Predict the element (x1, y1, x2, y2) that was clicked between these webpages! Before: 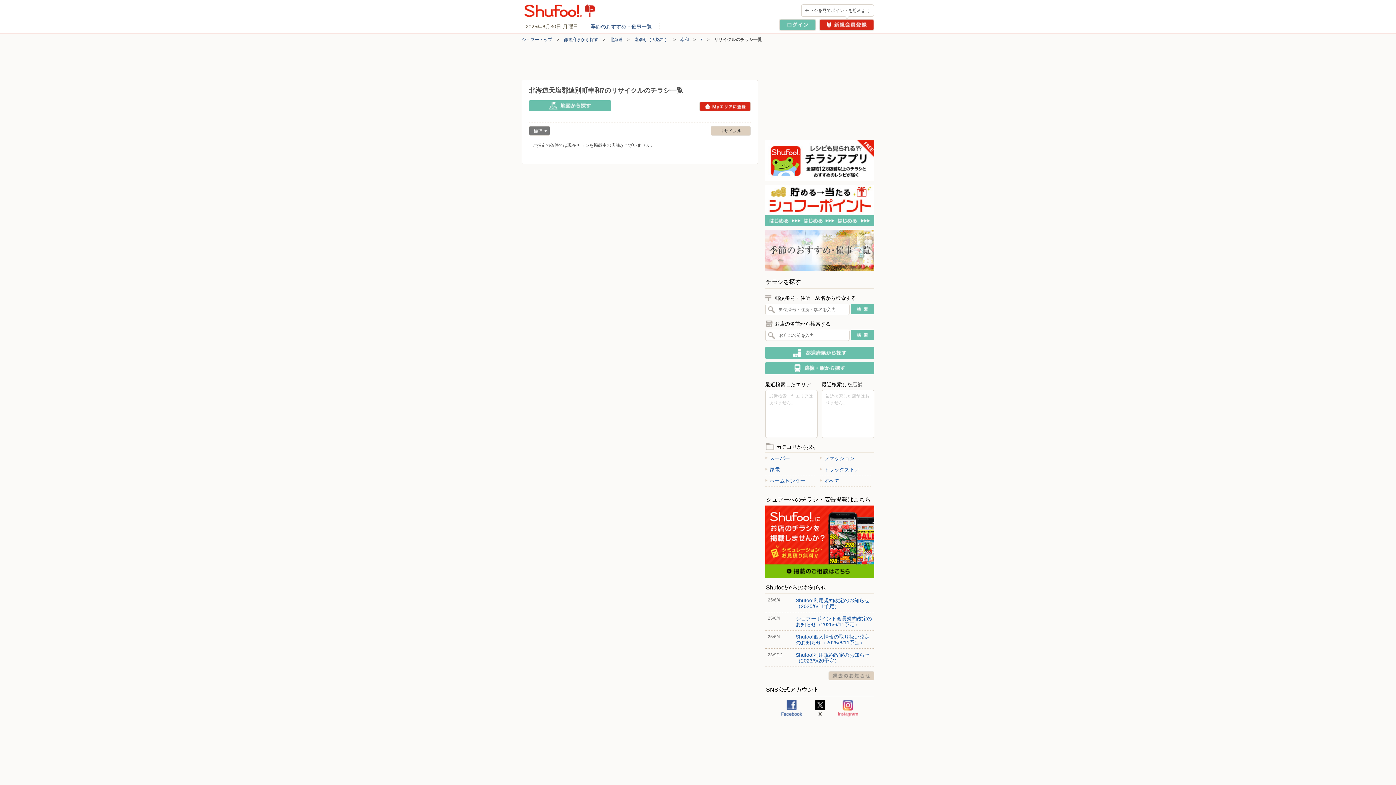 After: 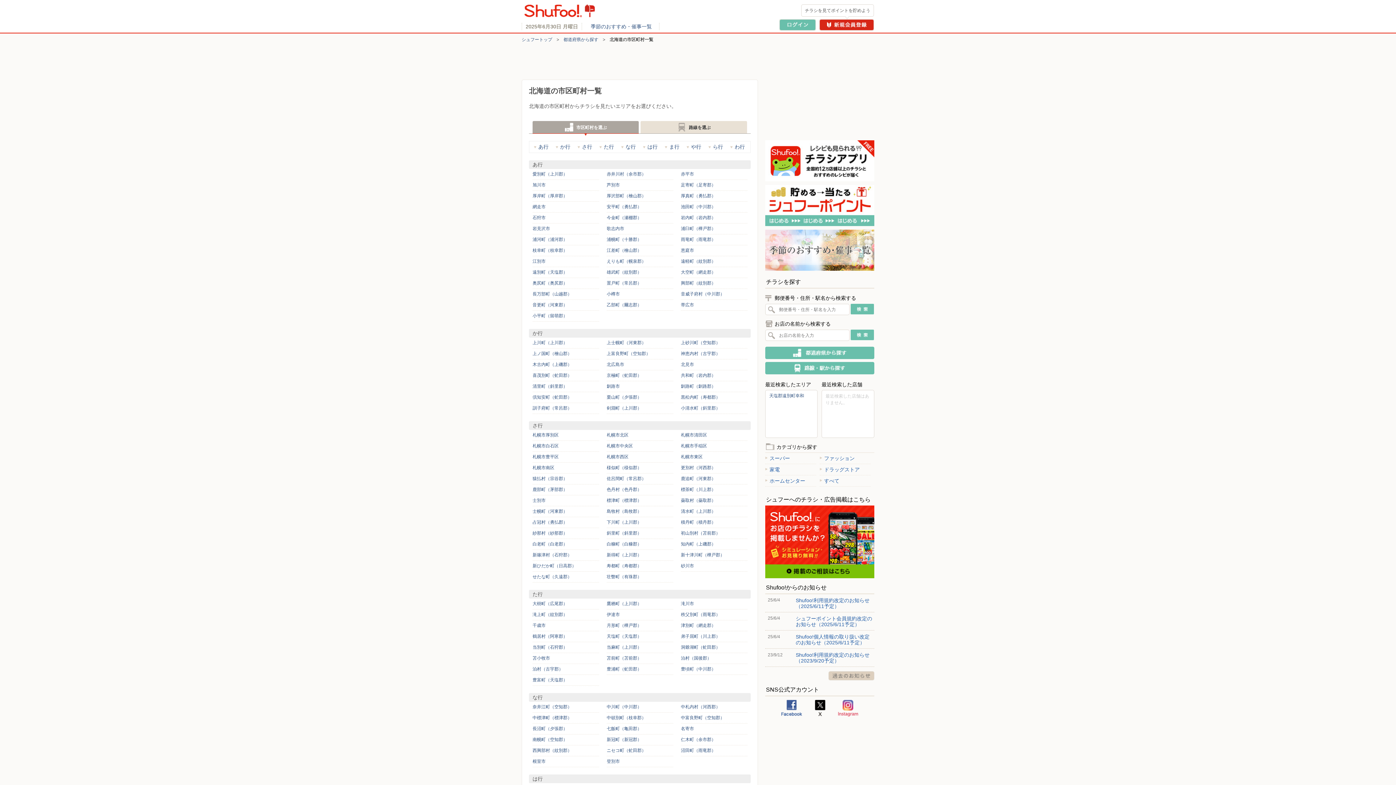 Action: bbox: (609, 37, 622, 42) label: 北海道